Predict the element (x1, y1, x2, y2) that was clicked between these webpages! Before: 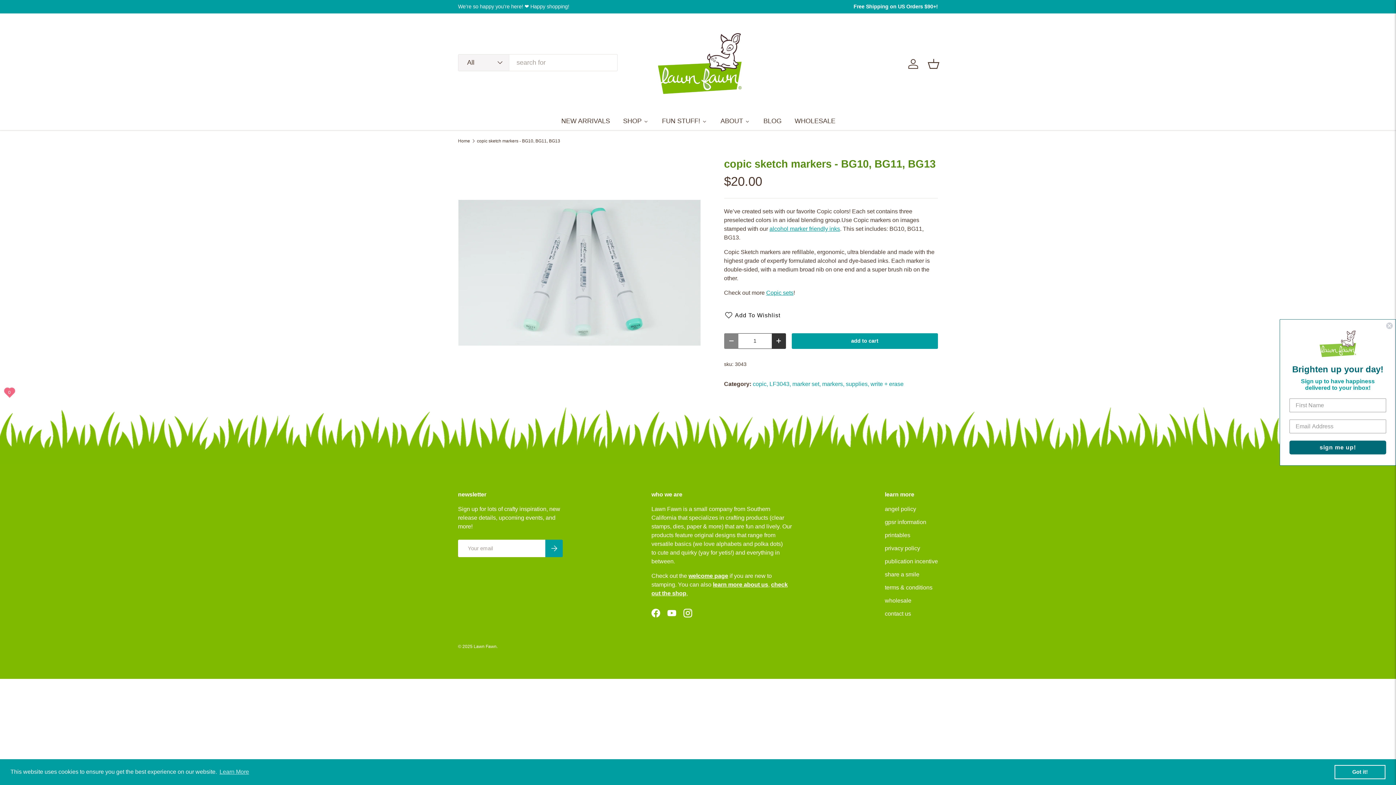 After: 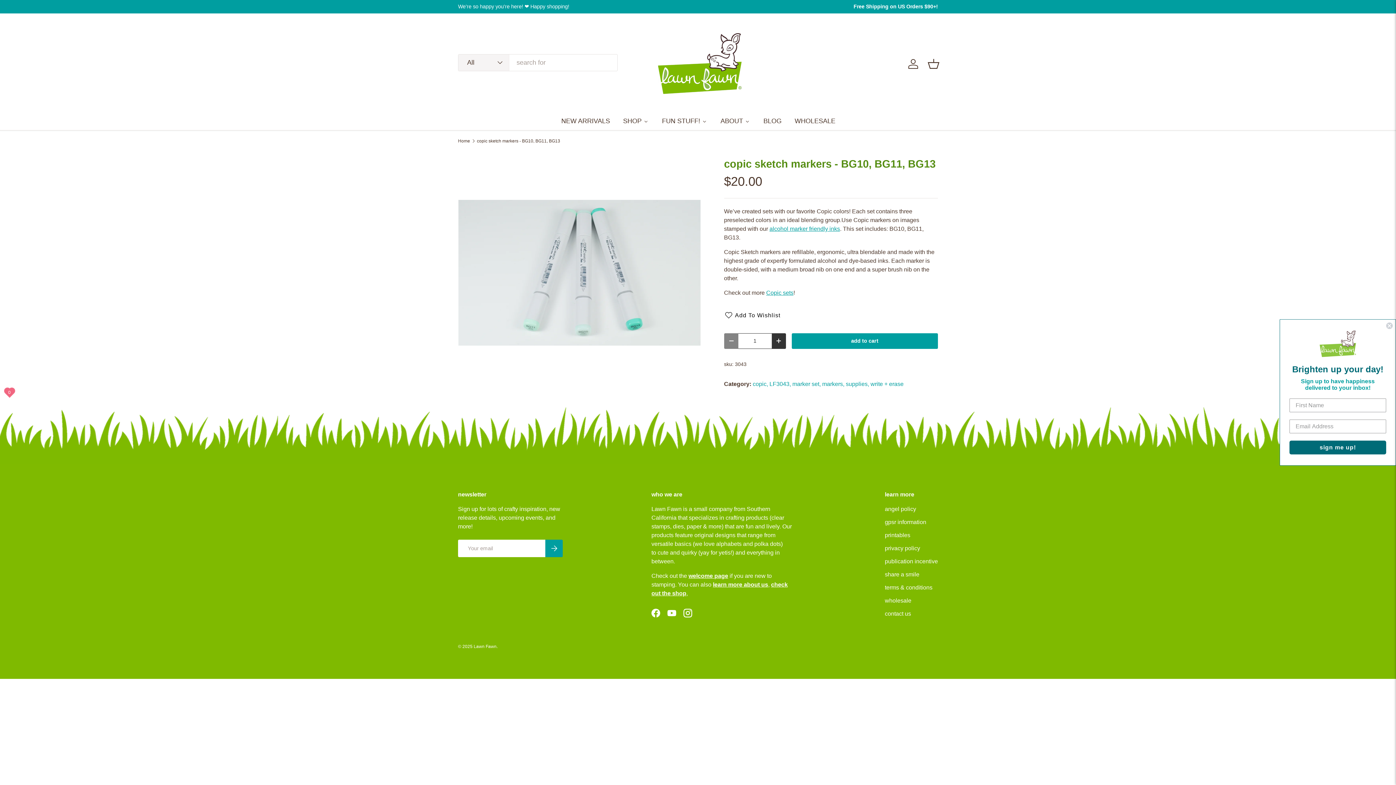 Action: bbox: (1334, 765, 1385, 779) label: dismiss cookie message